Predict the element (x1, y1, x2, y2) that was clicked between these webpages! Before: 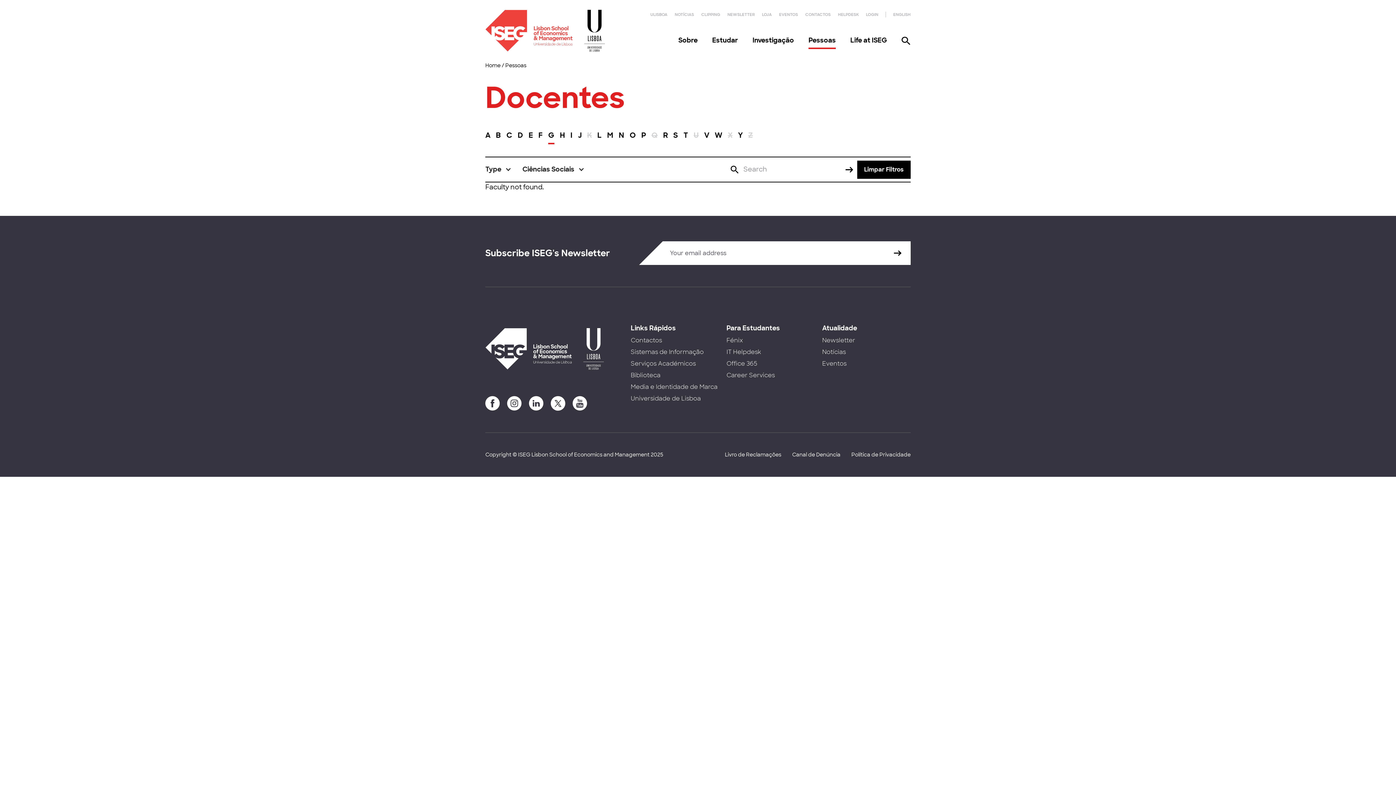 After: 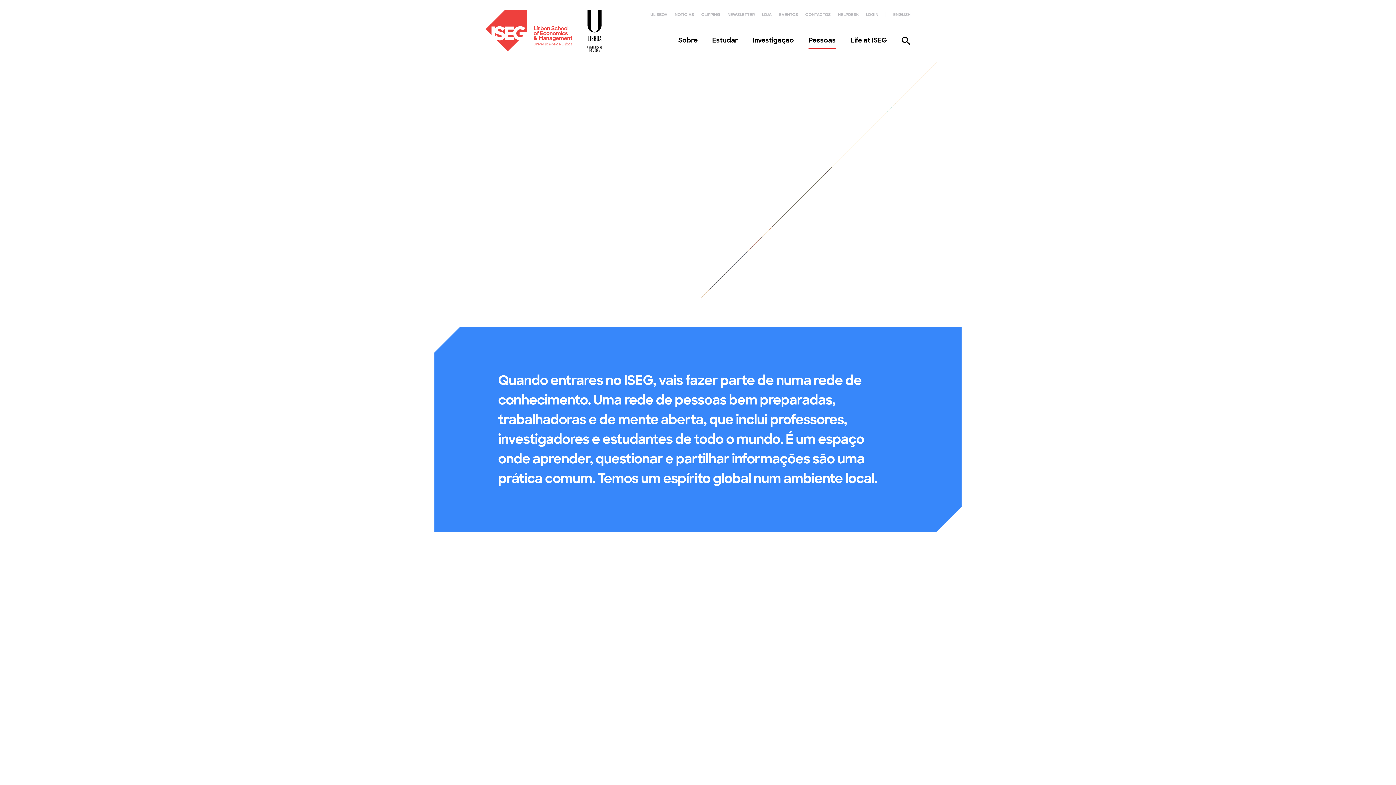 Action: bbox: (505, 62, 526, 68) label: Pessoas